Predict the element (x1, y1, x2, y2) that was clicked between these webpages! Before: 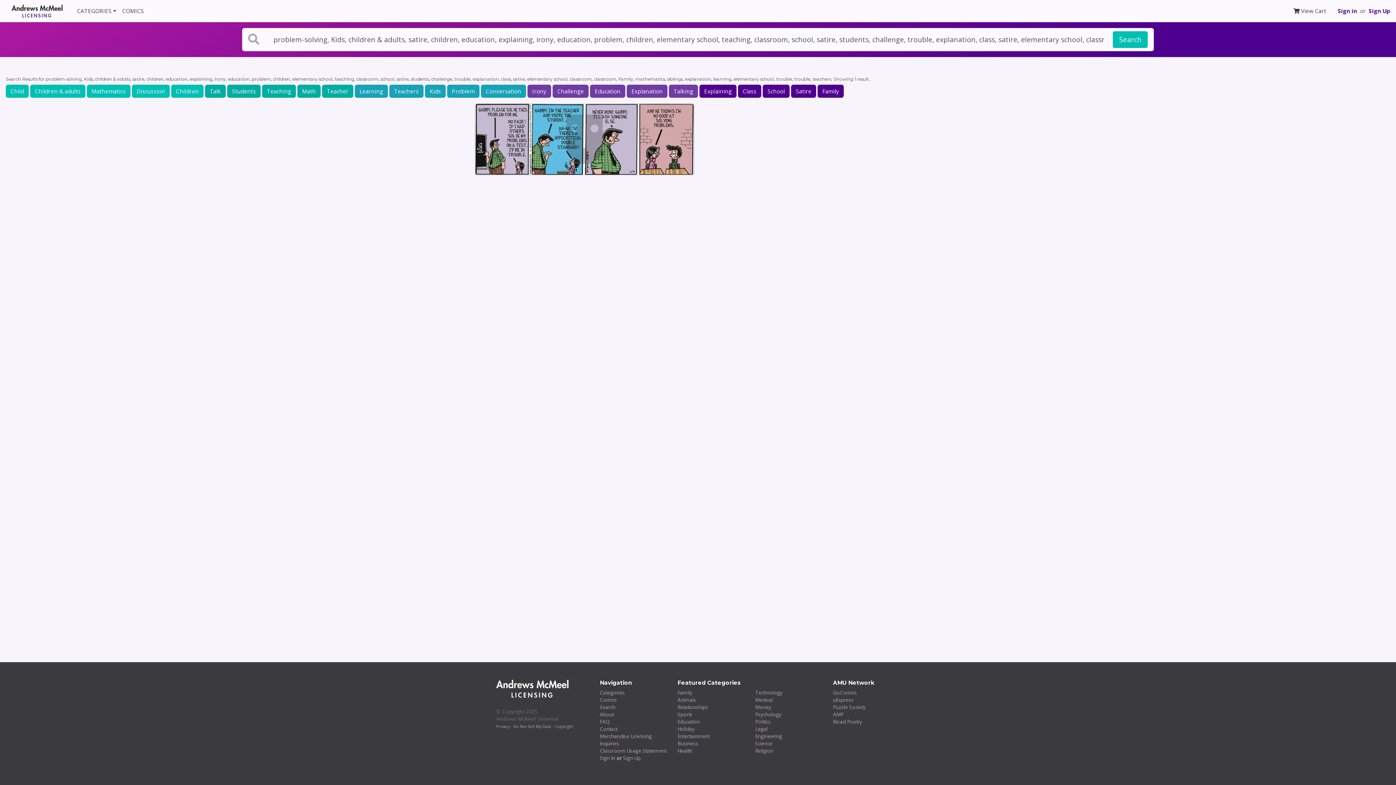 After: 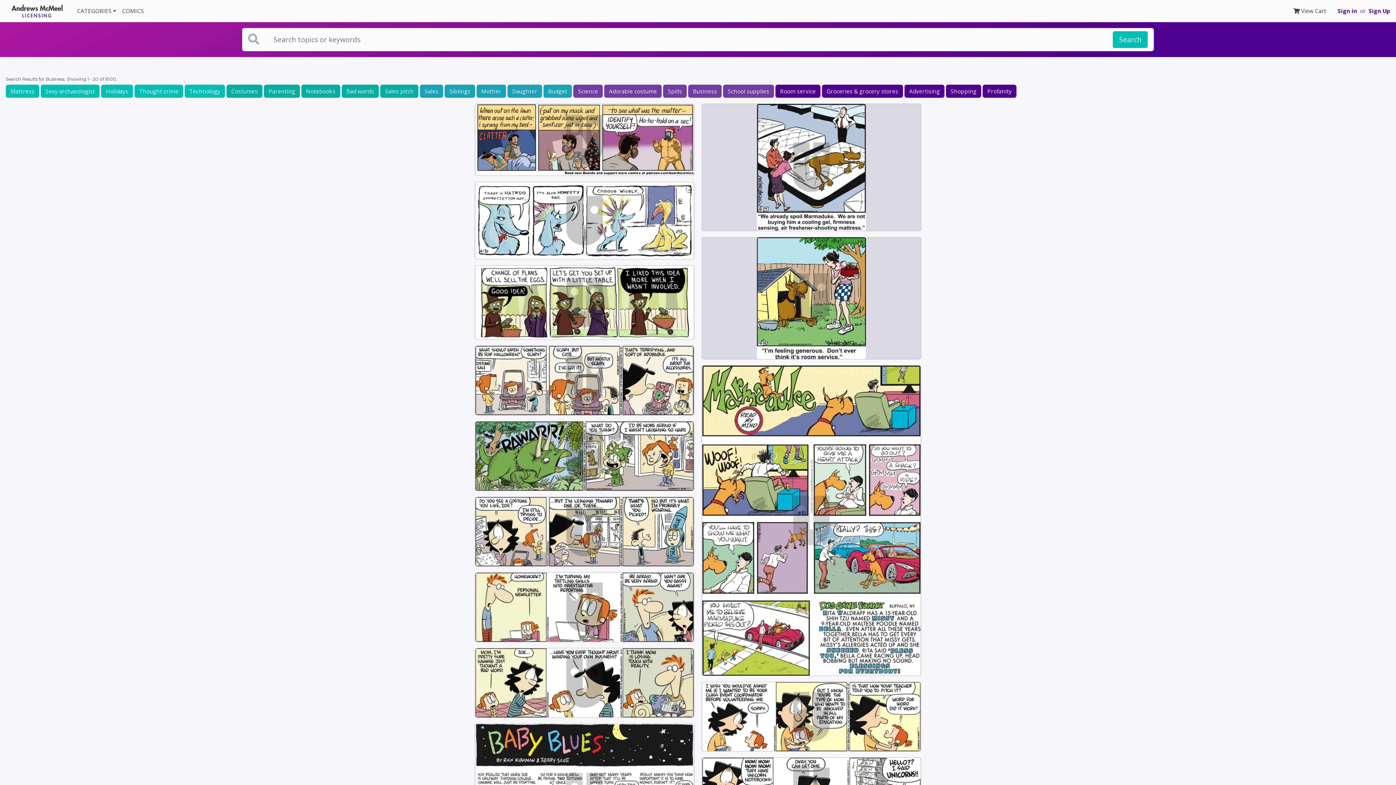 Action: label: Business bbox: (677, 740, 698, 747)